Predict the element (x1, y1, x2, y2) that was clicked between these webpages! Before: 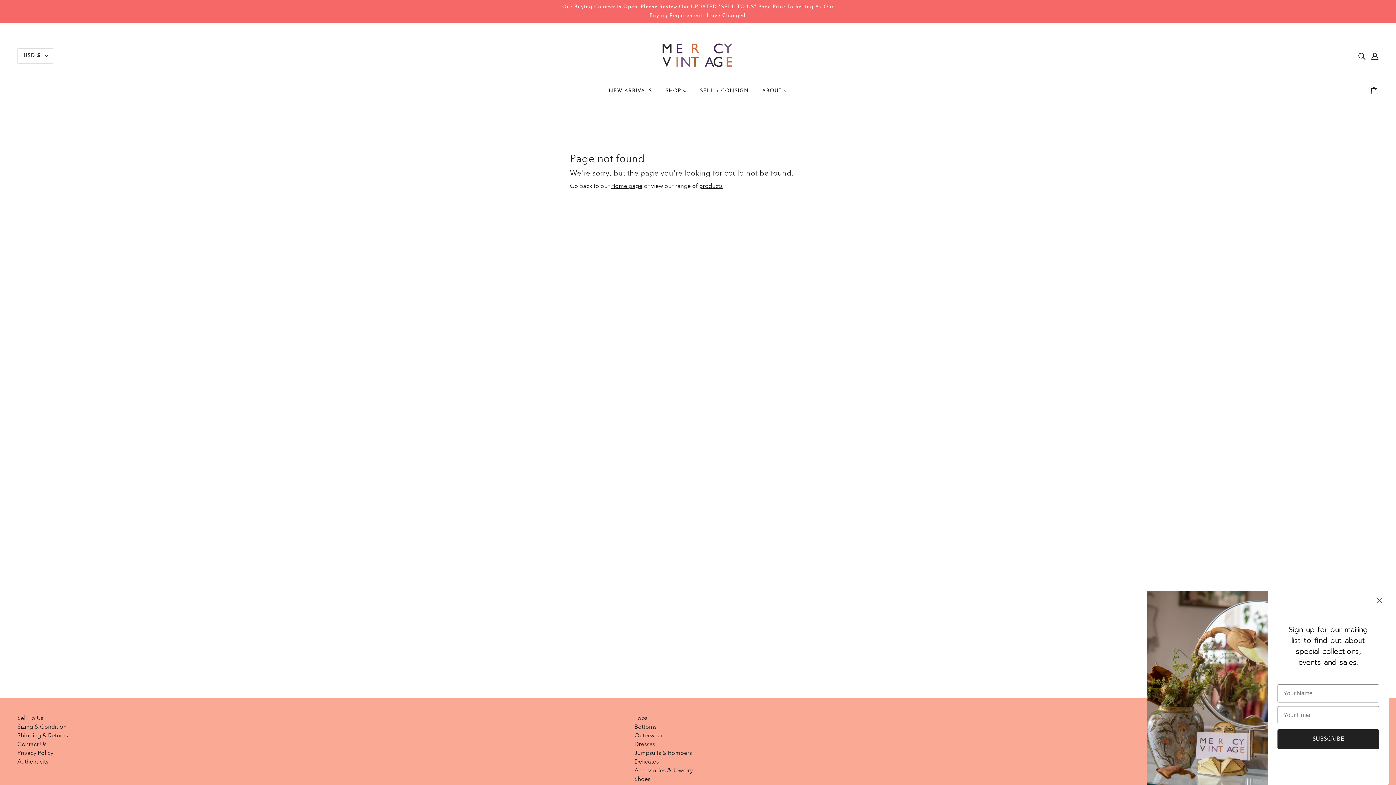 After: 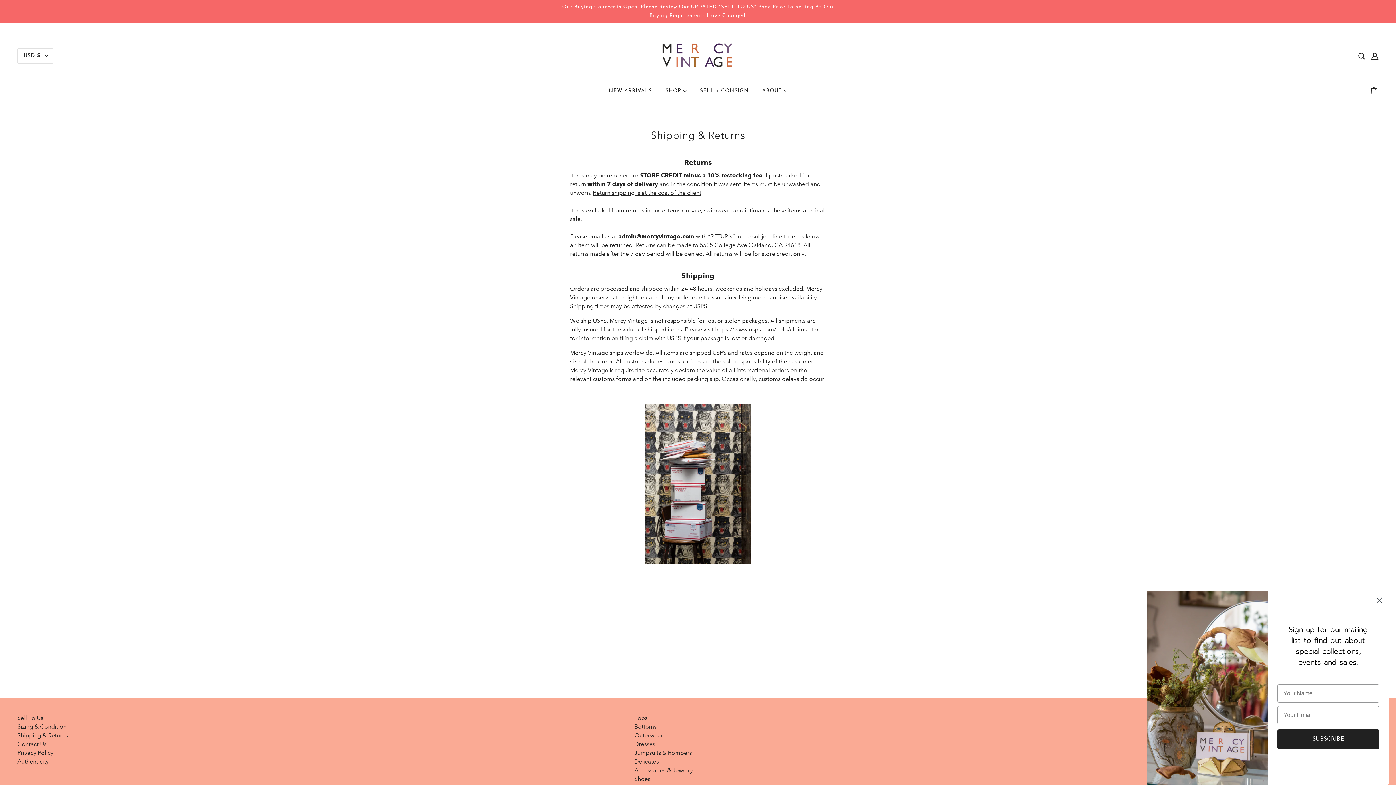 Action: label: Shipping & Returns bbox: (17, 732, 68, 739)